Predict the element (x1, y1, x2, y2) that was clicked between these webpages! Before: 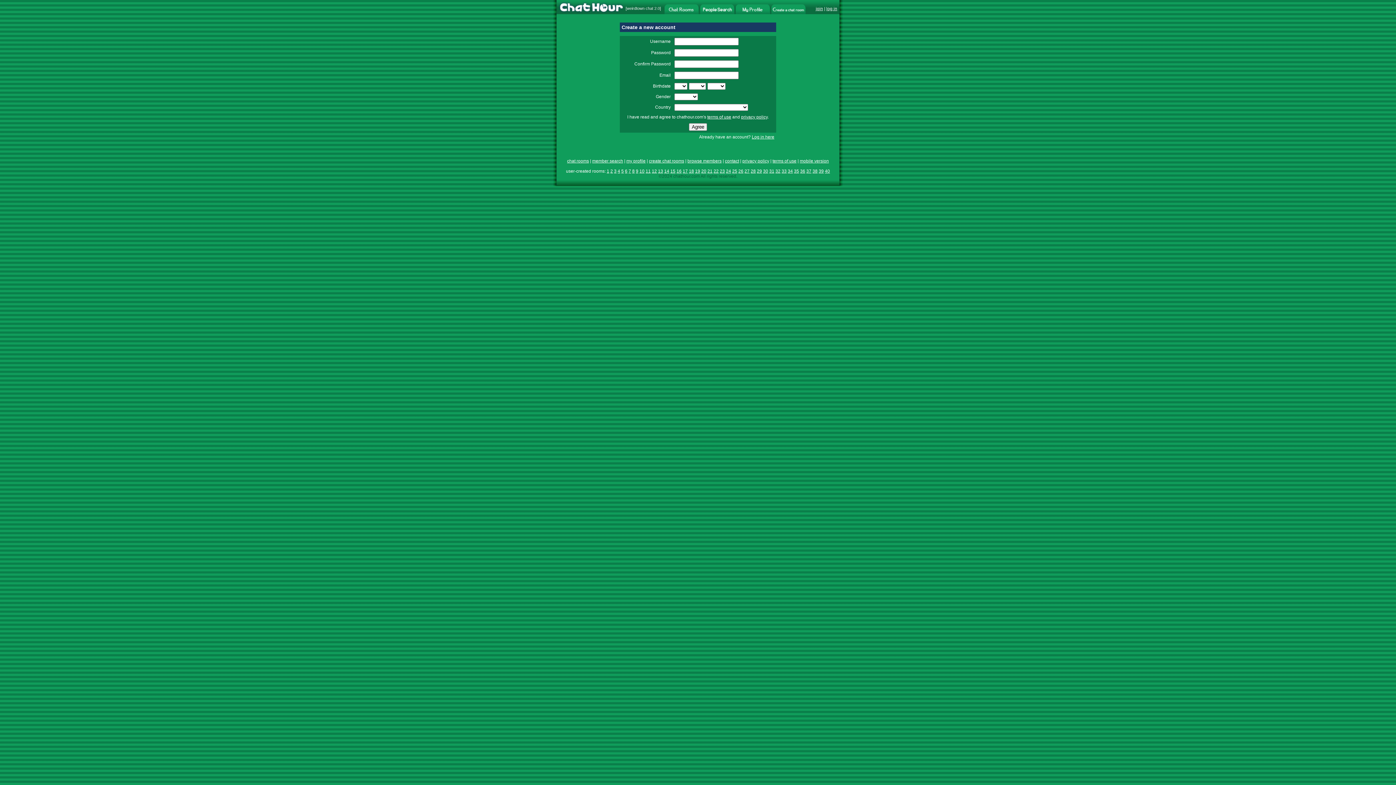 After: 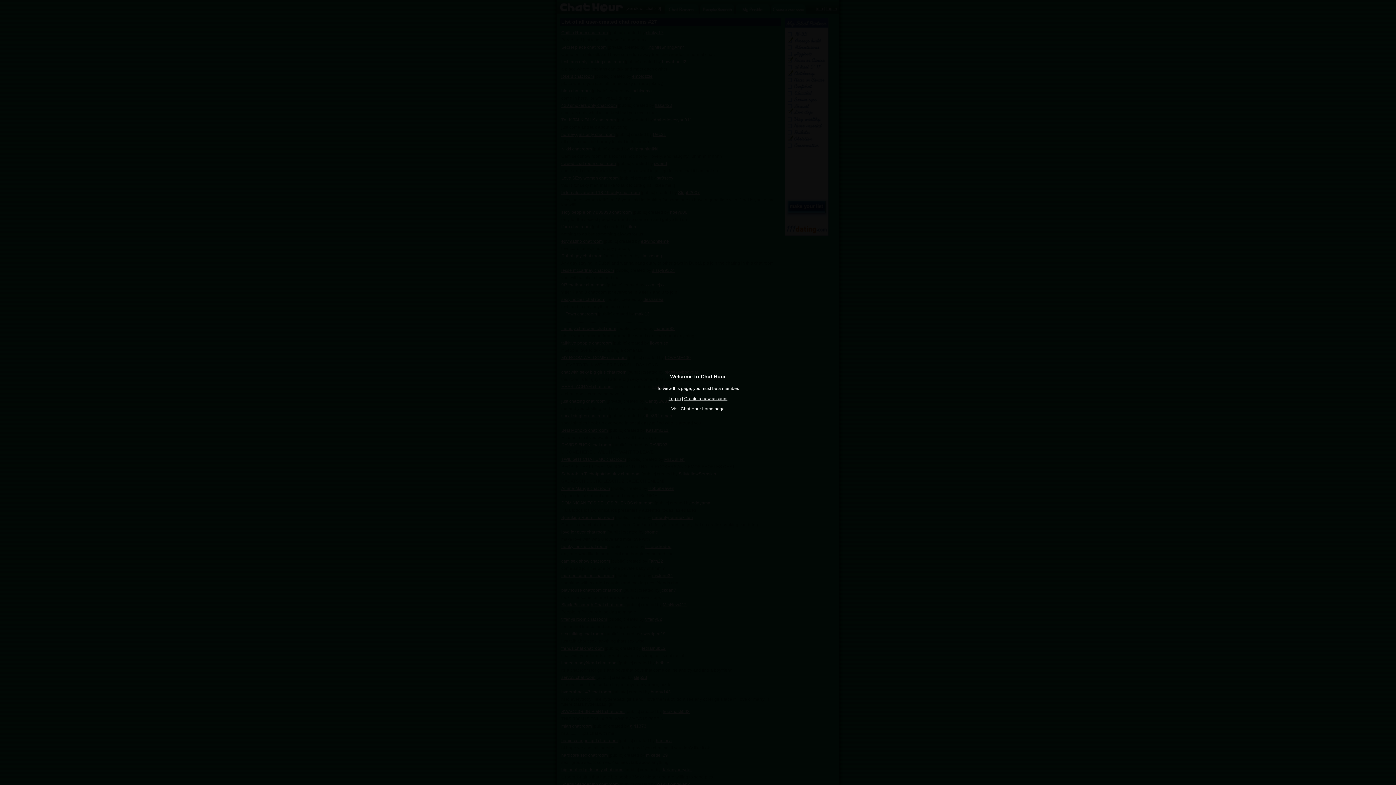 Action: bbox: (744, 168, 749, 173) label: 27